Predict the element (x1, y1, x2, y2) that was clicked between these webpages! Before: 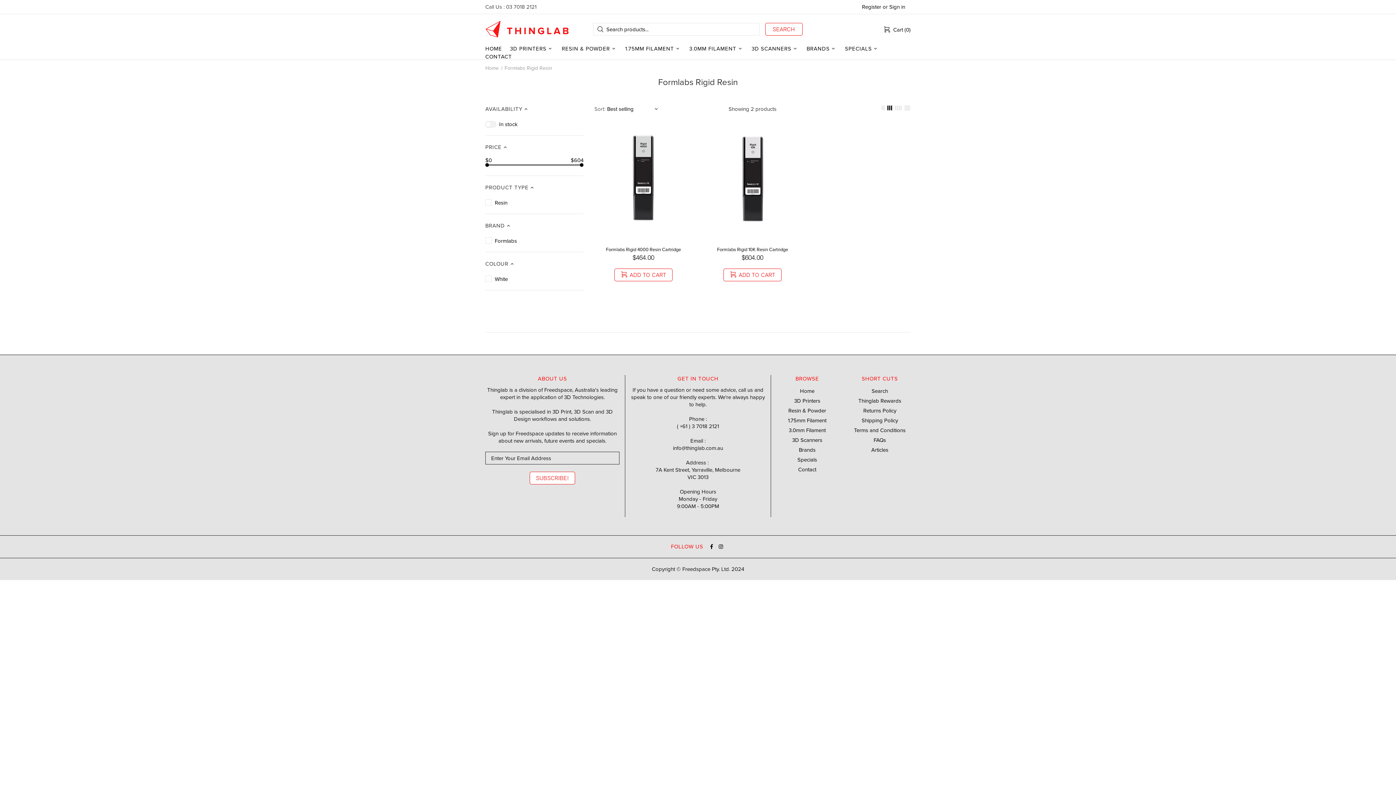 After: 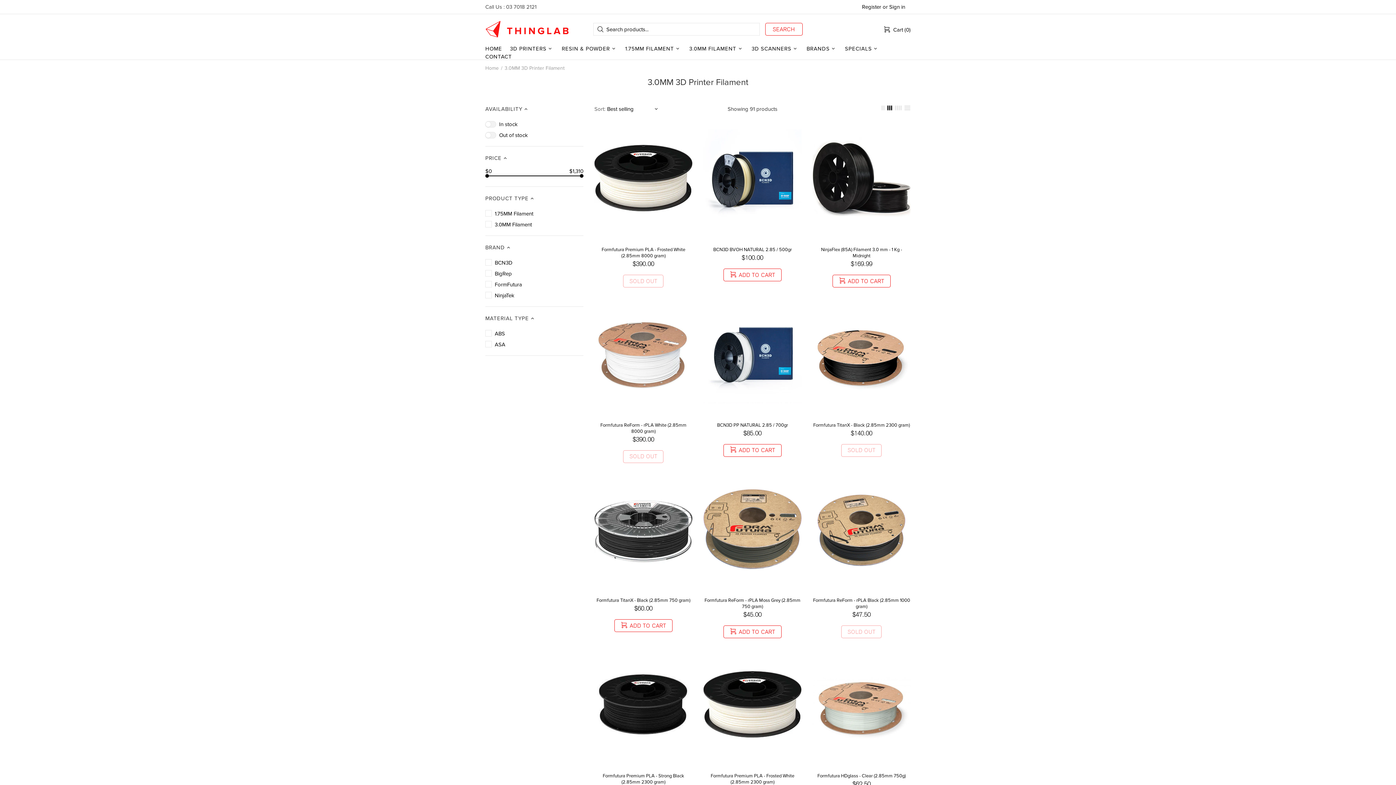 Action: bbox: (685, 44, 747, 53) label: 3.0MM FILAMENT